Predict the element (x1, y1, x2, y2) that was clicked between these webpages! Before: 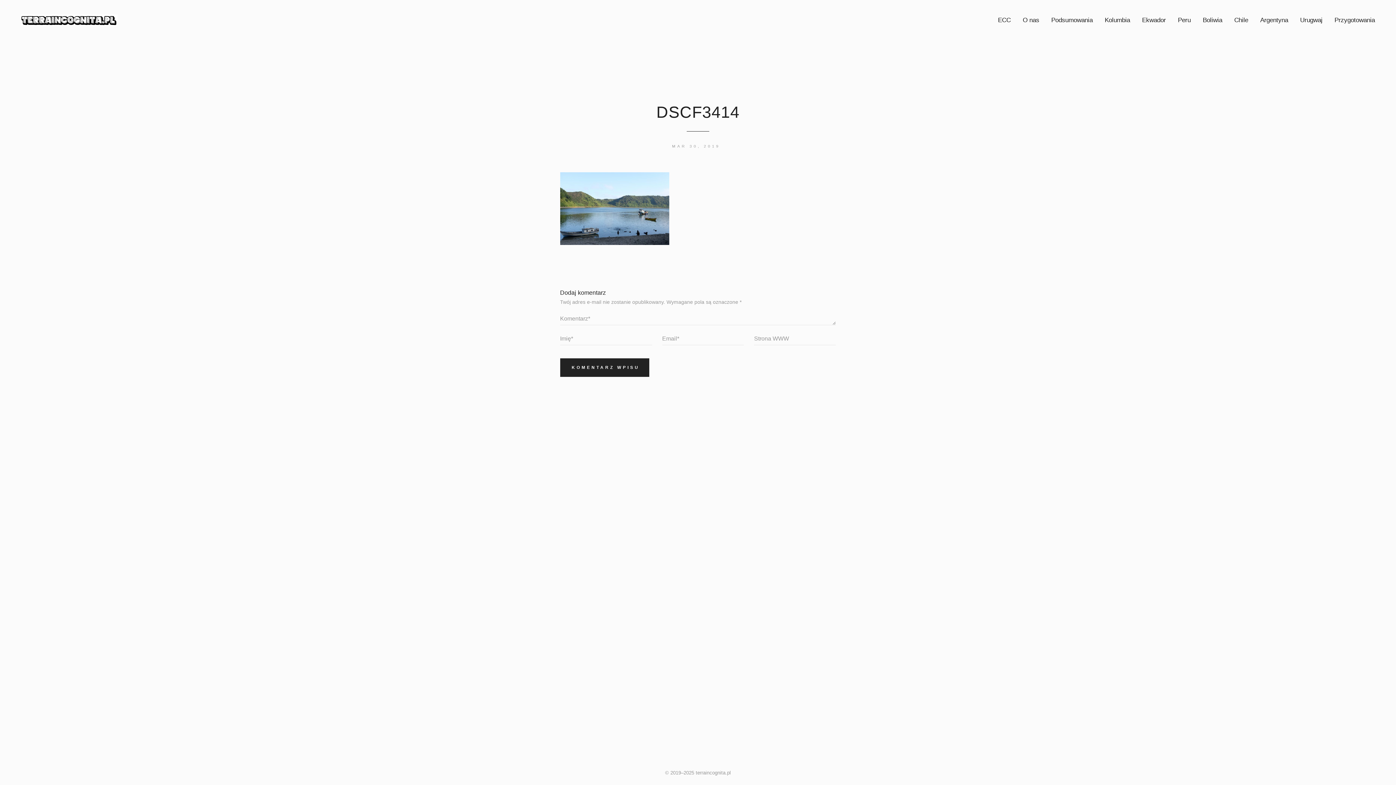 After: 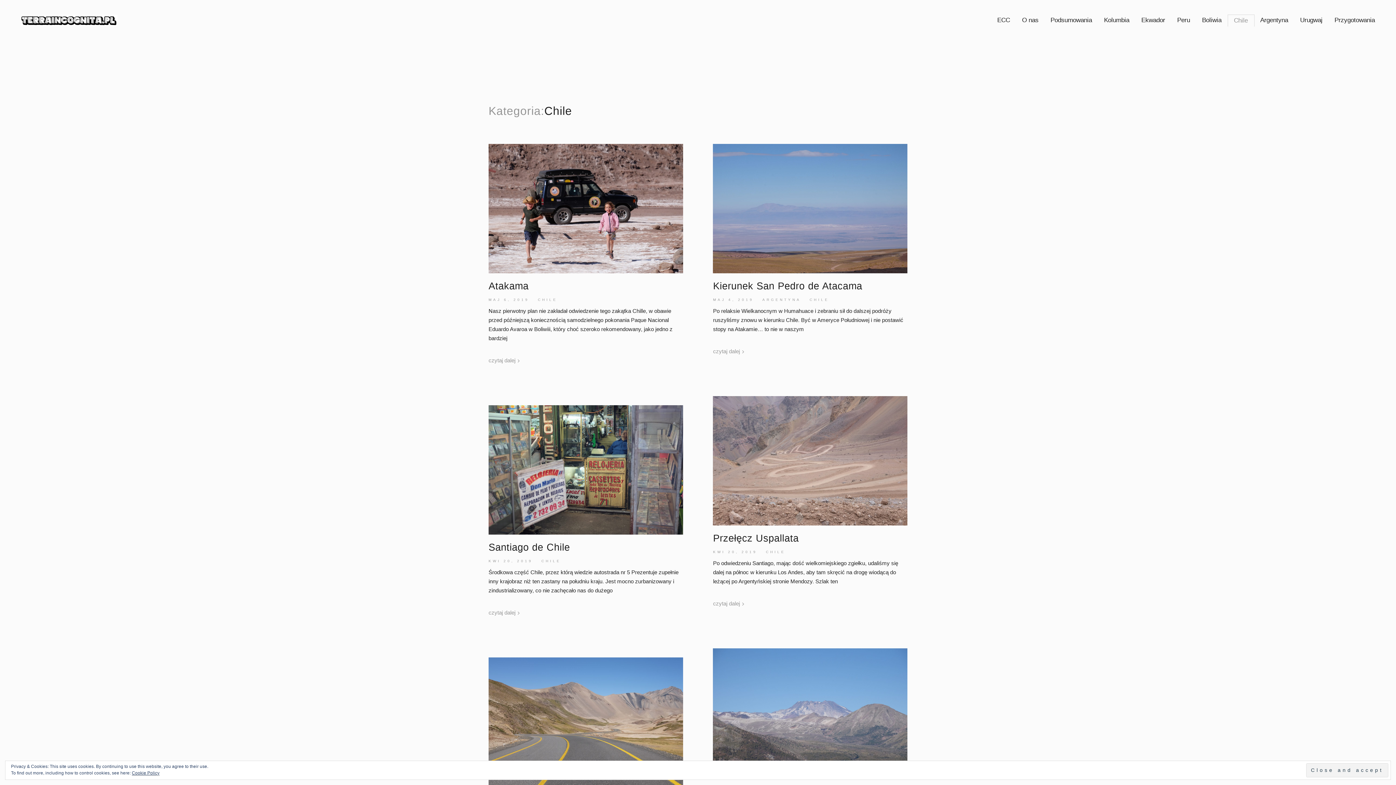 Action: bbox: (1228, 14, 1254, 26) label: Chile